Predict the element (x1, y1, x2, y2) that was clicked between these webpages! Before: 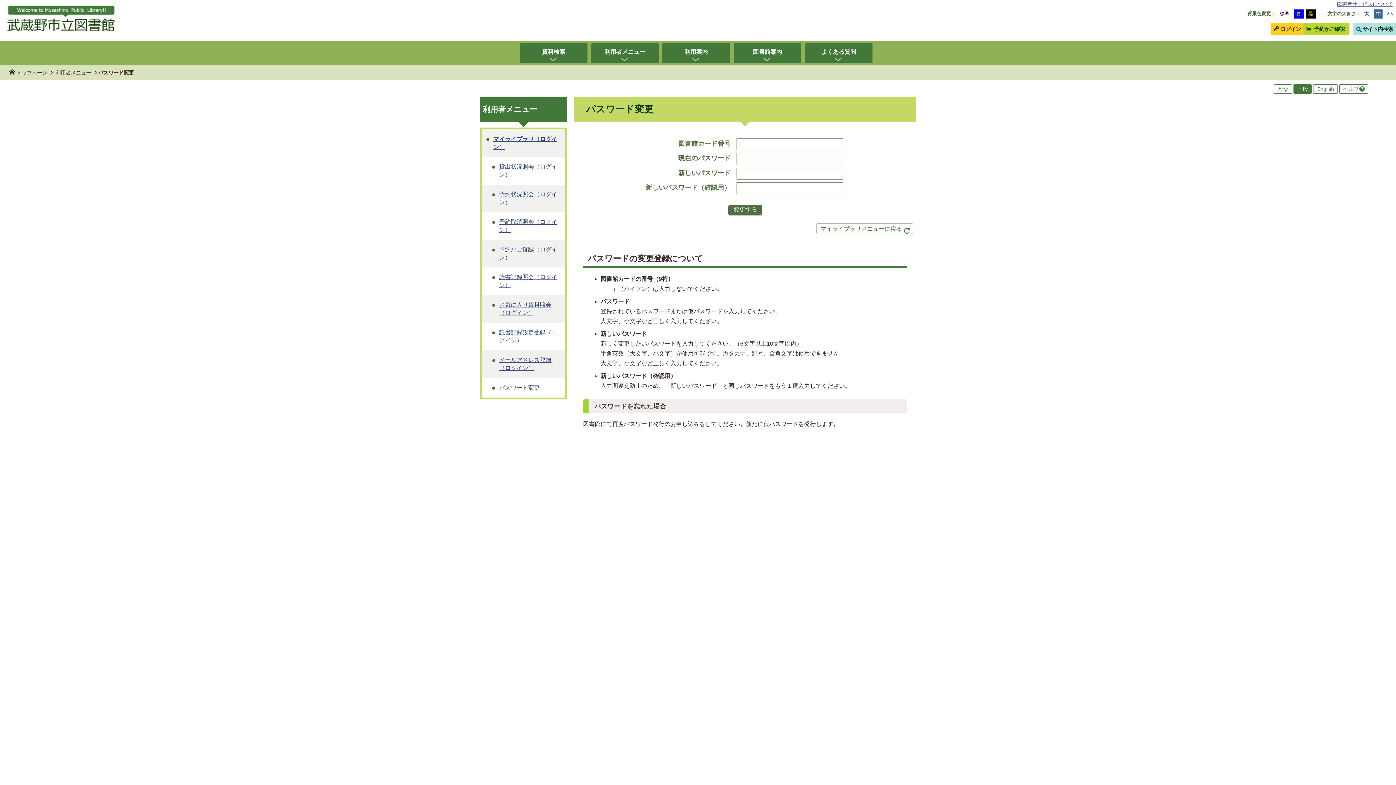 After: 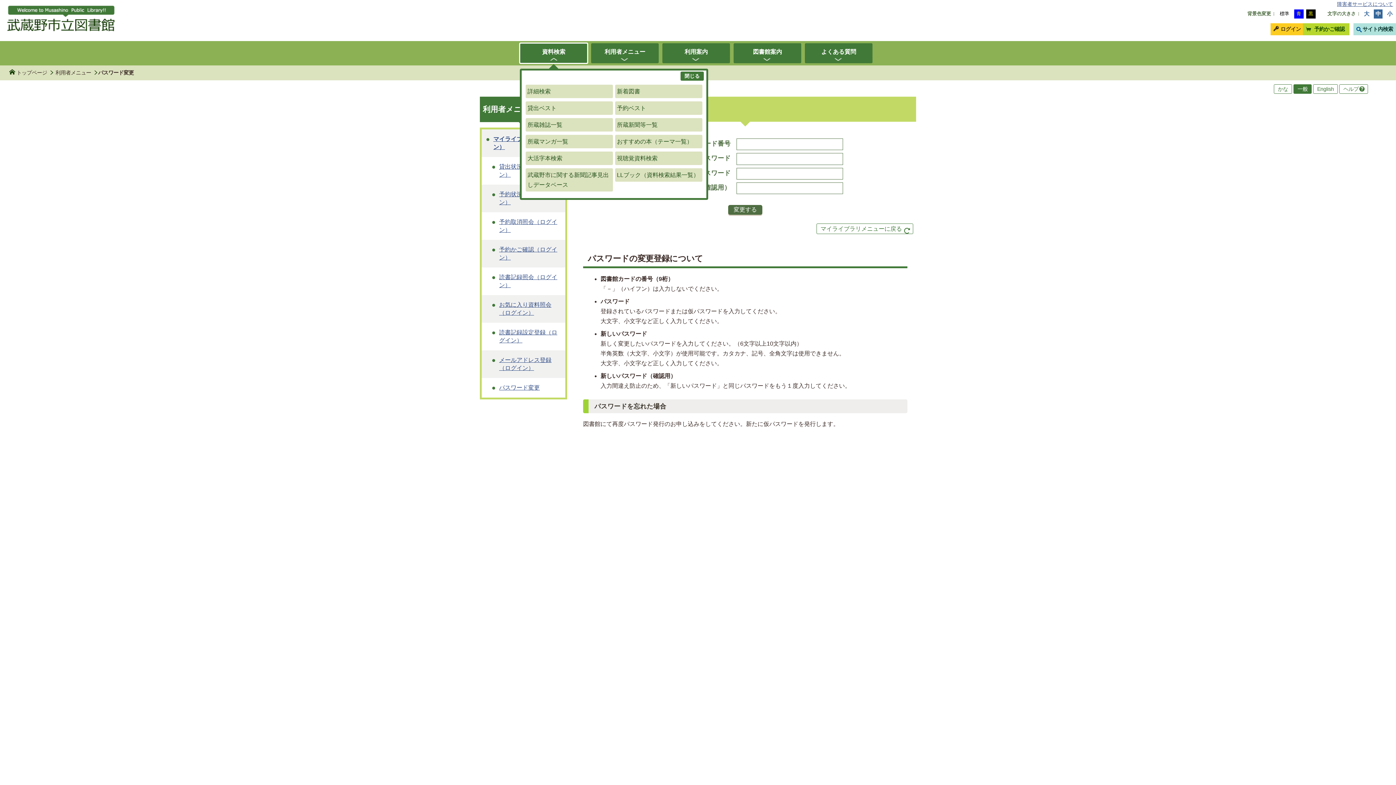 Action: bbox: (520, 43, 587, 63) label: 資料検索